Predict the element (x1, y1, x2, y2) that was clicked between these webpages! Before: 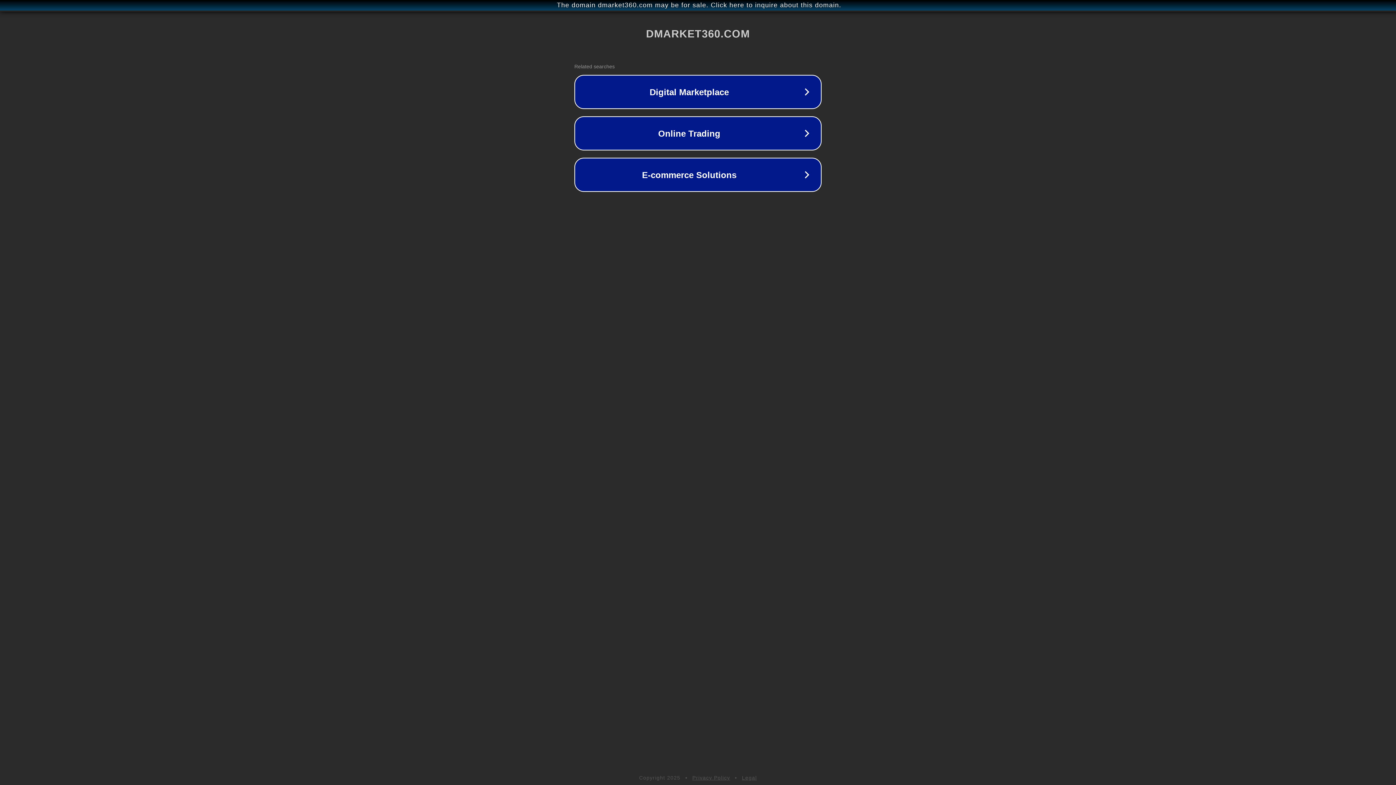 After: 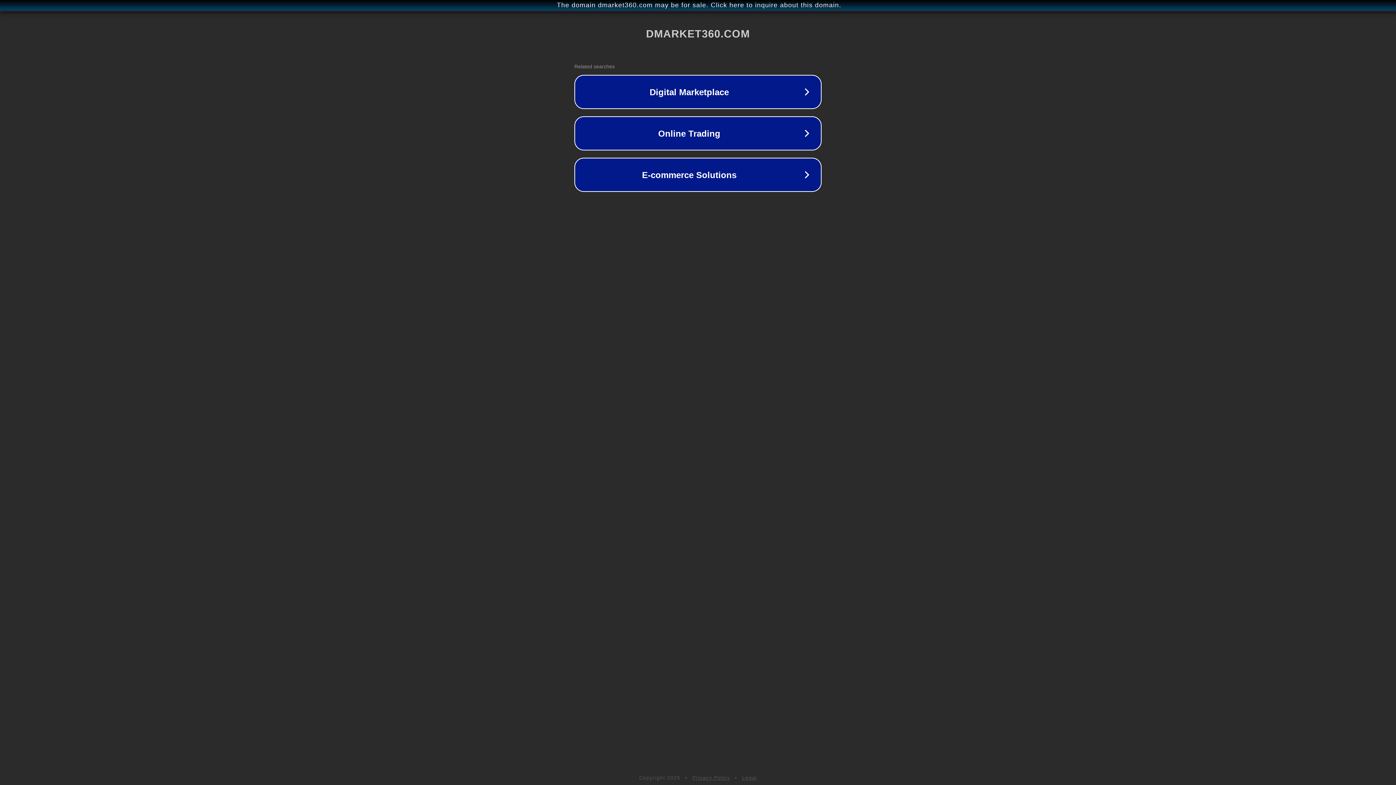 Action: bbox: (742, 775, 757, 781) label: Legal